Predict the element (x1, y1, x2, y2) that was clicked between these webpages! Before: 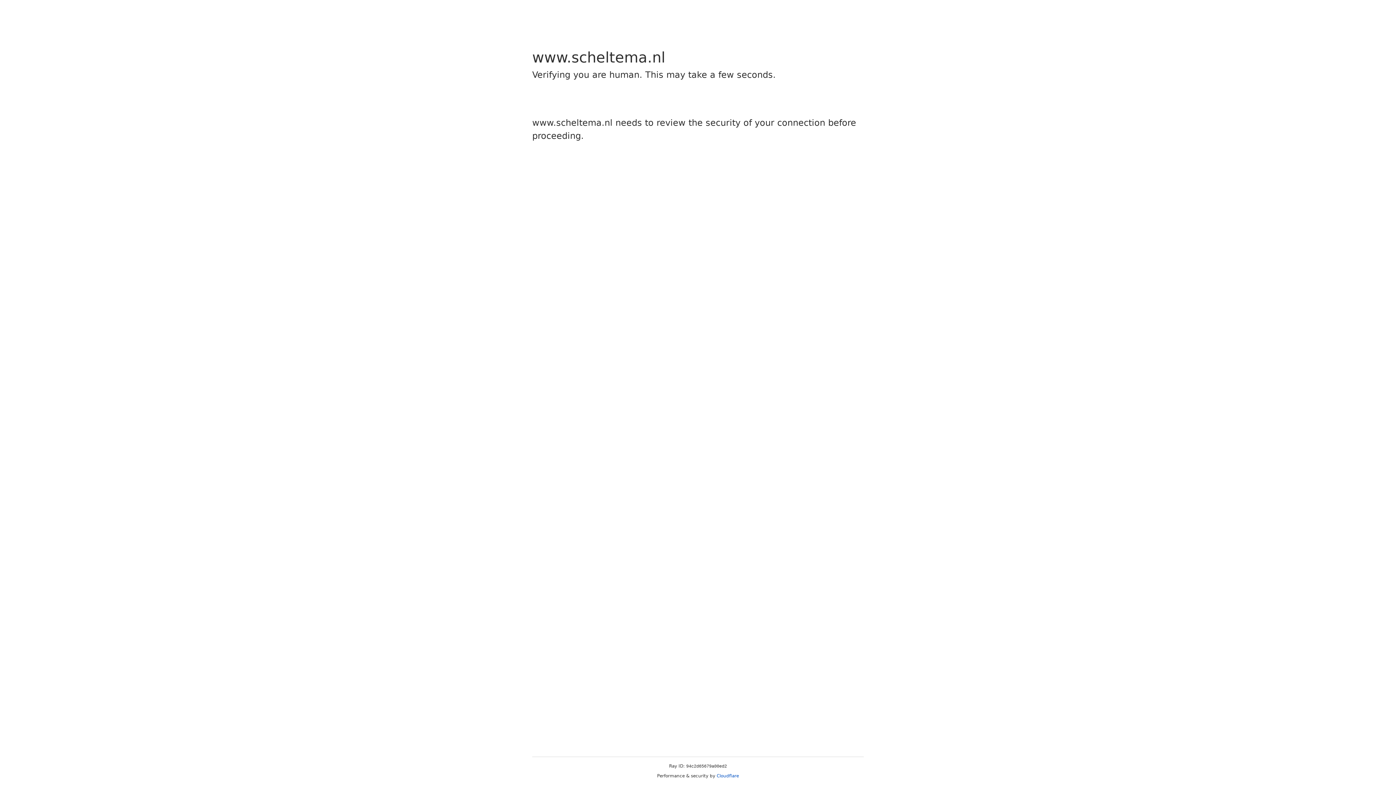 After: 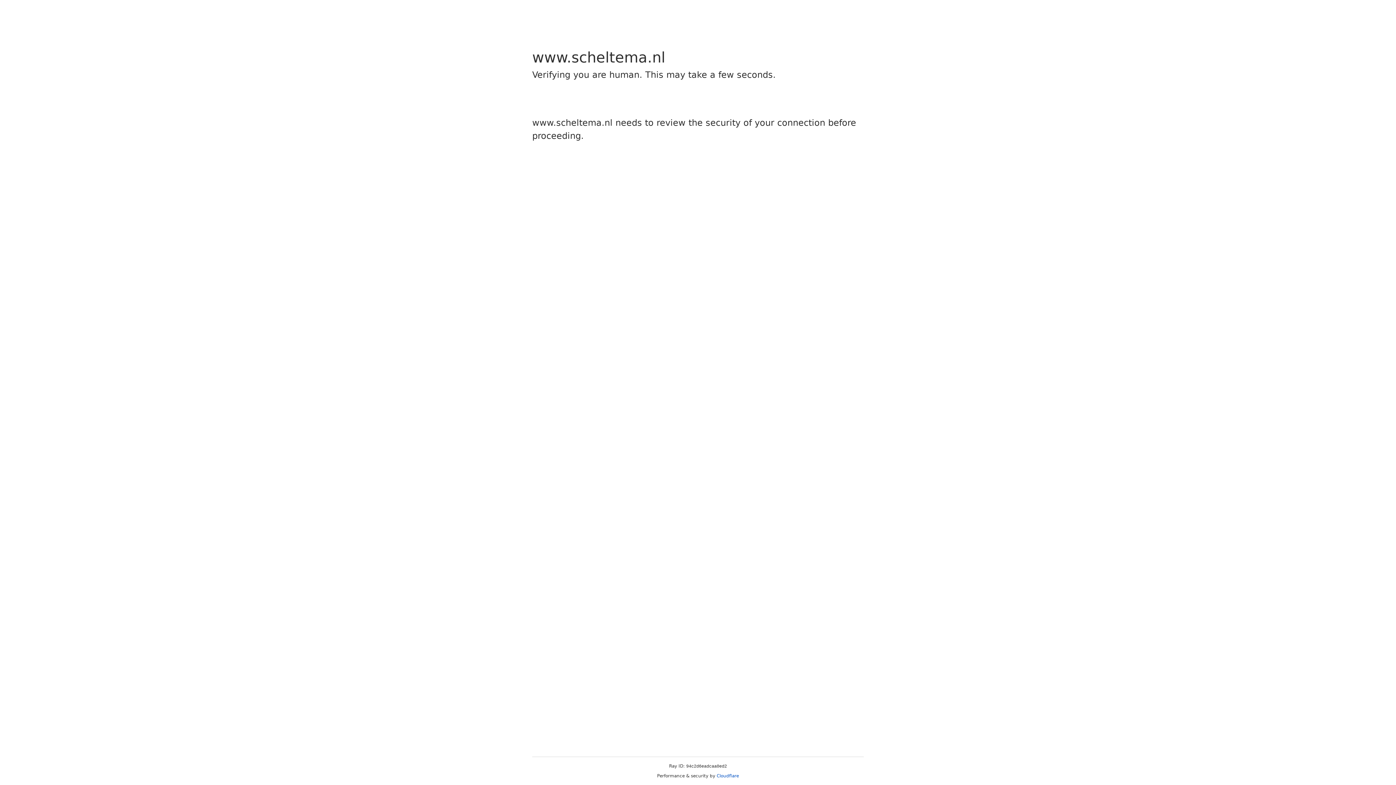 Action: bbox: (716, 773, 739, 778) label: Cloudflare